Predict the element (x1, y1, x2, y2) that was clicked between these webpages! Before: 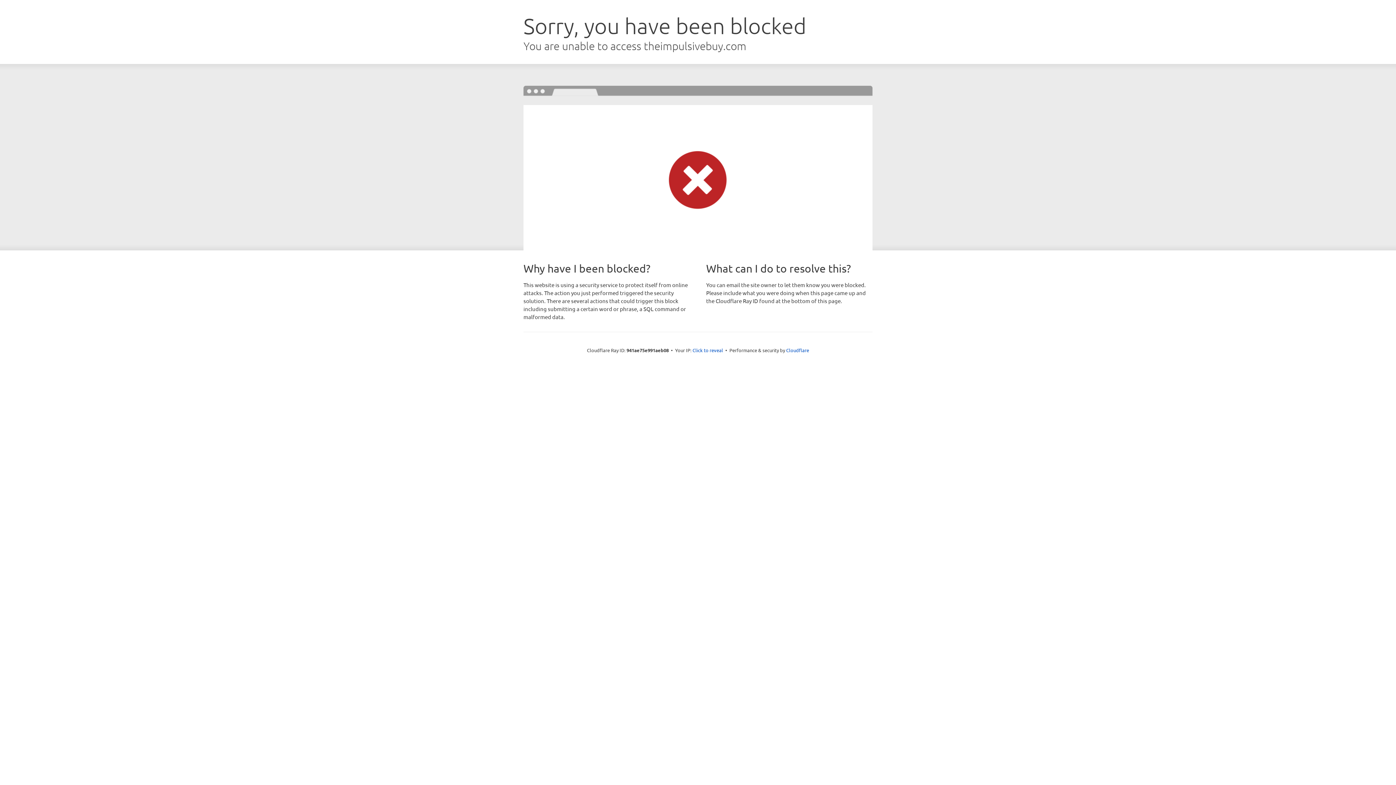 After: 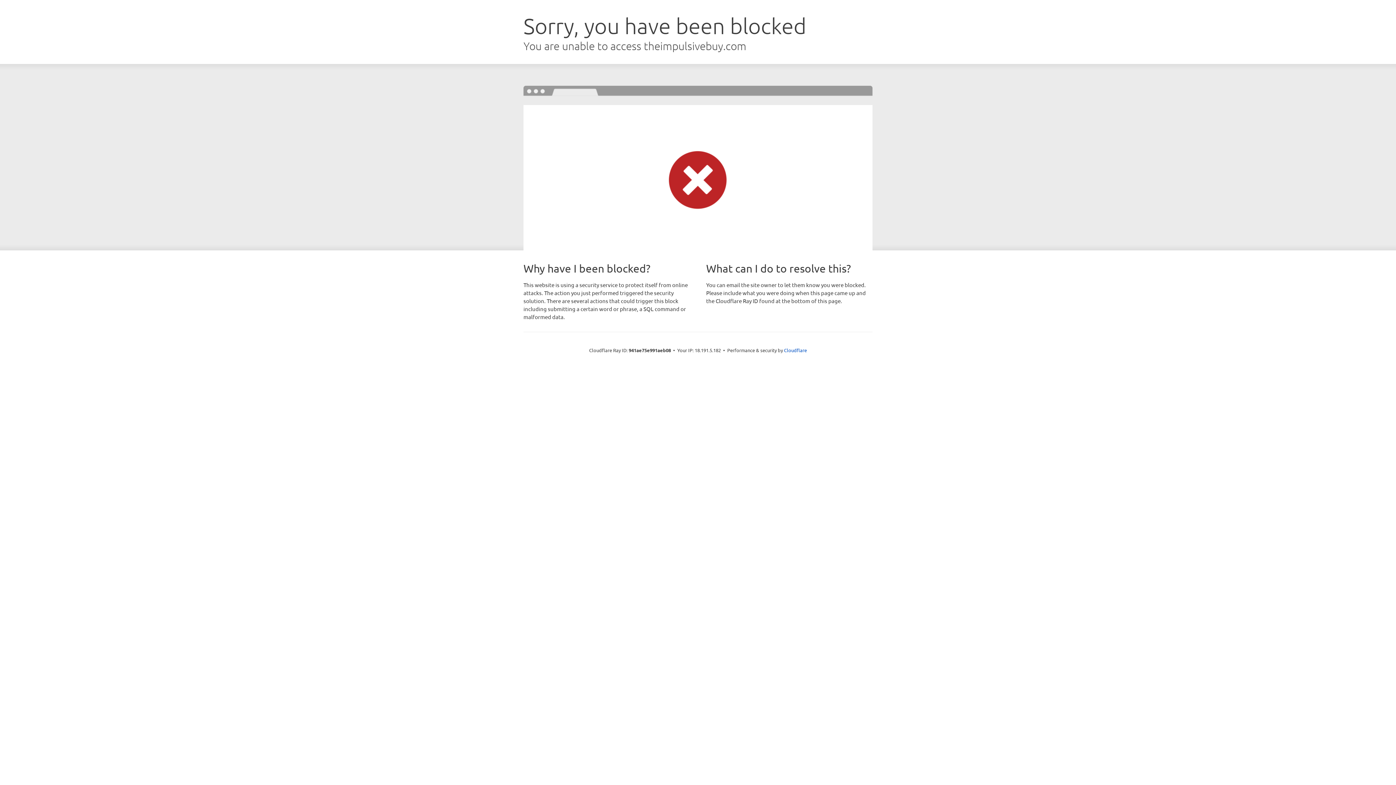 Action: label: Click to reveal bbox: (692, 346, 723, 353)